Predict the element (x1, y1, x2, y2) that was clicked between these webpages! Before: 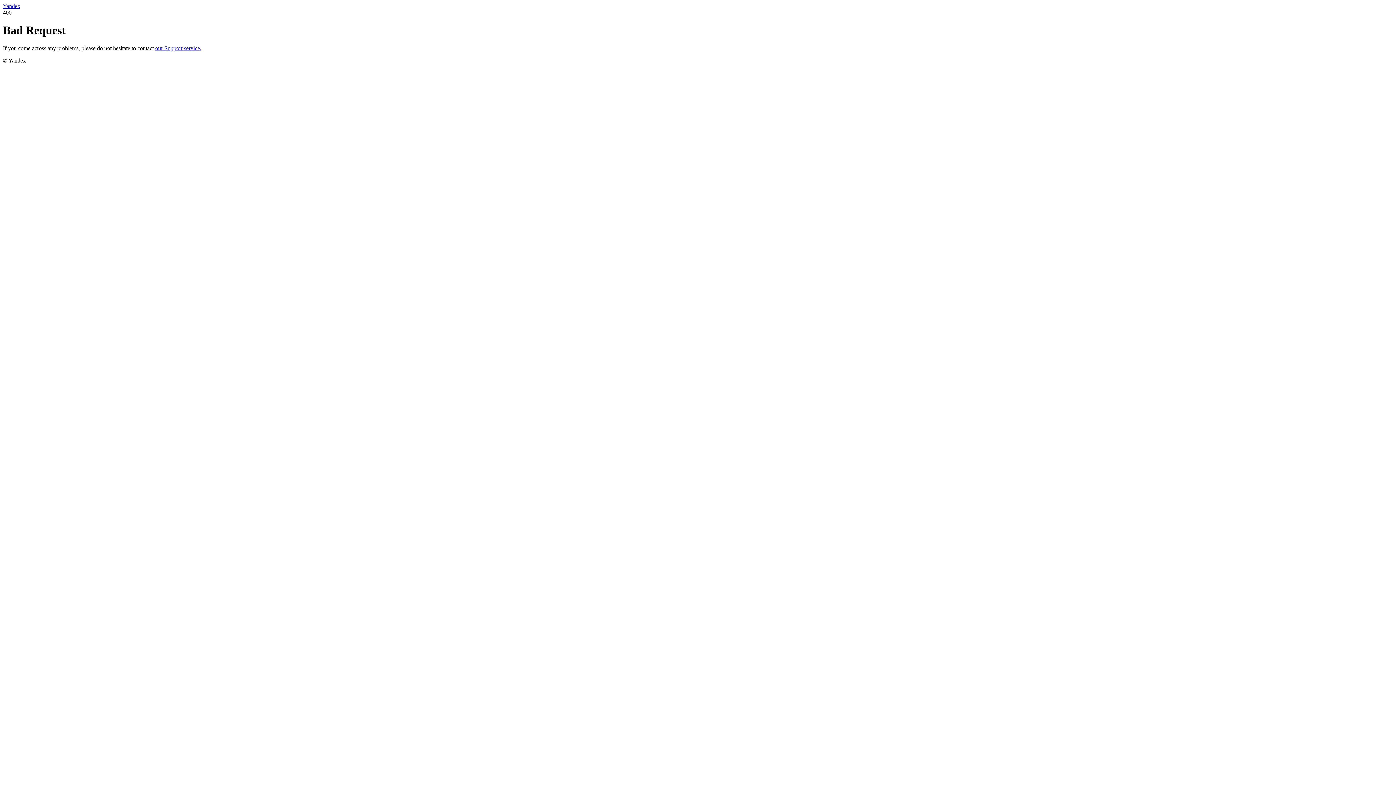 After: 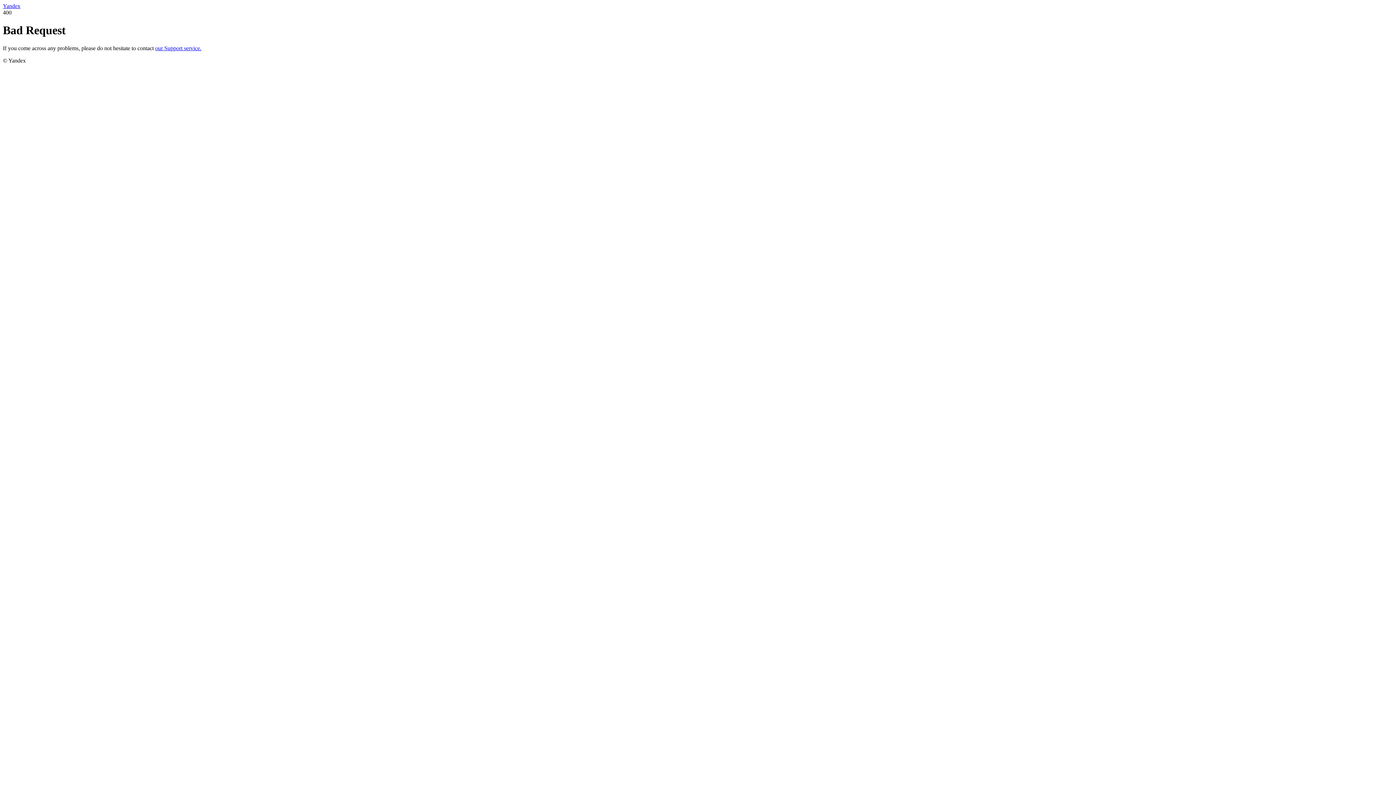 Action: bbox: (2, 2, 20, 9) label: Yandex